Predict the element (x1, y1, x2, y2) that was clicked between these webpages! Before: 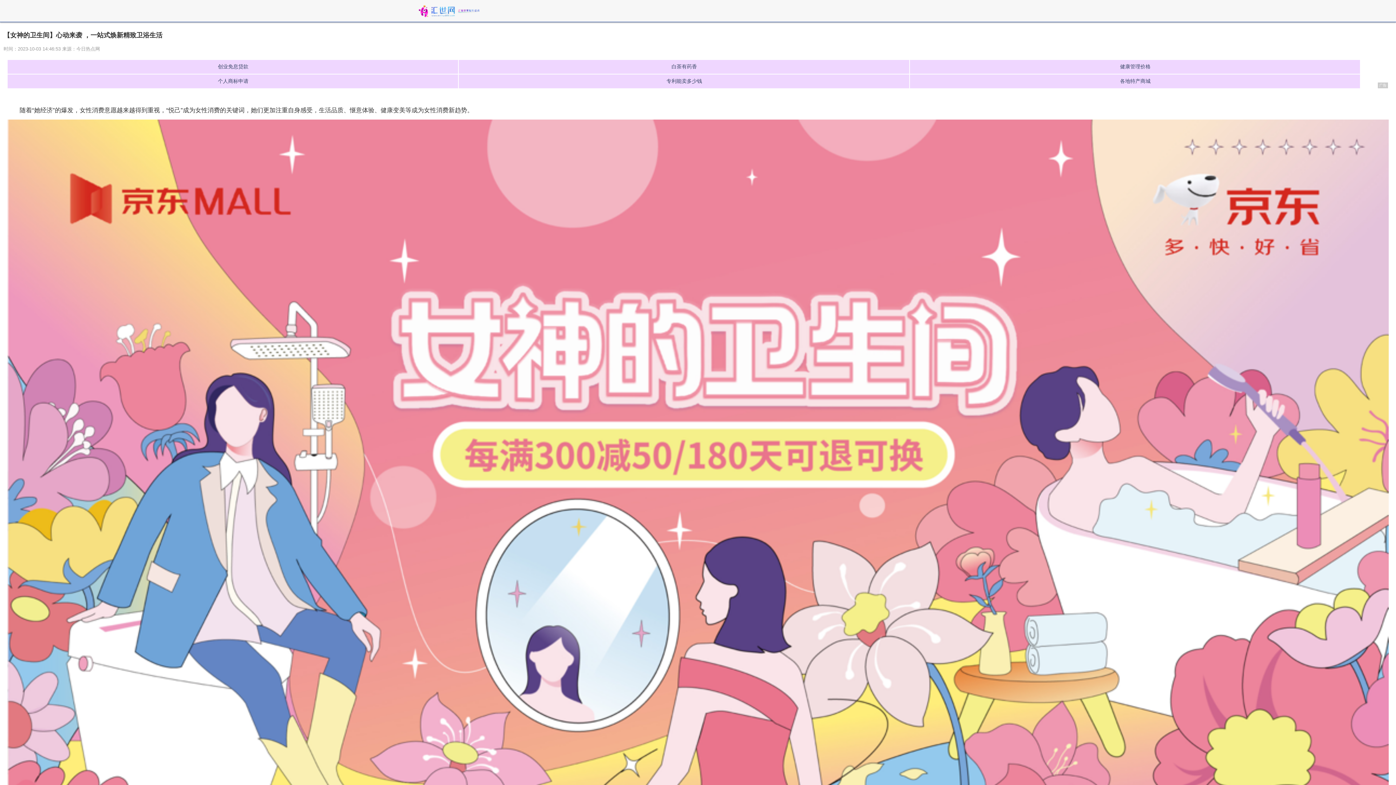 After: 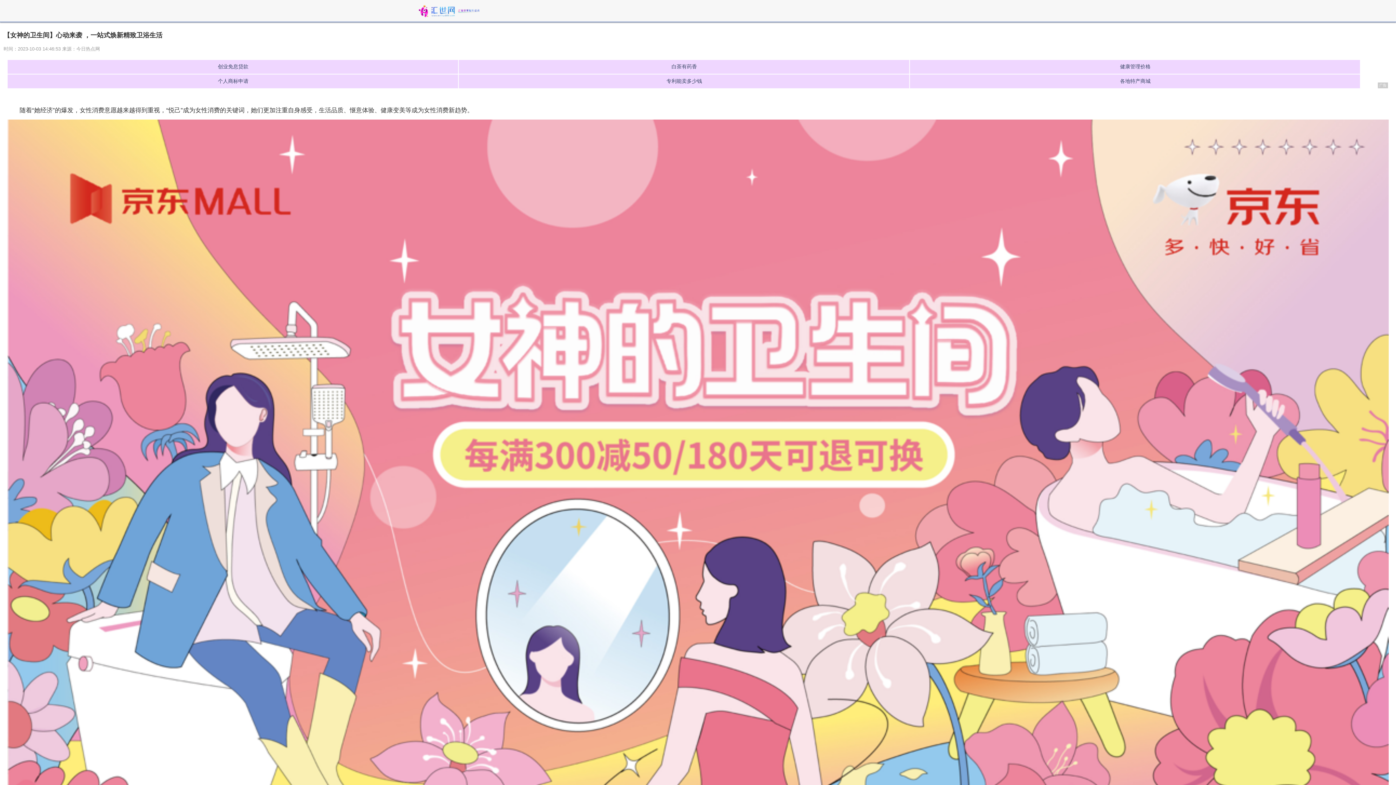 Action: bbox: (418, 1, 479, 20)